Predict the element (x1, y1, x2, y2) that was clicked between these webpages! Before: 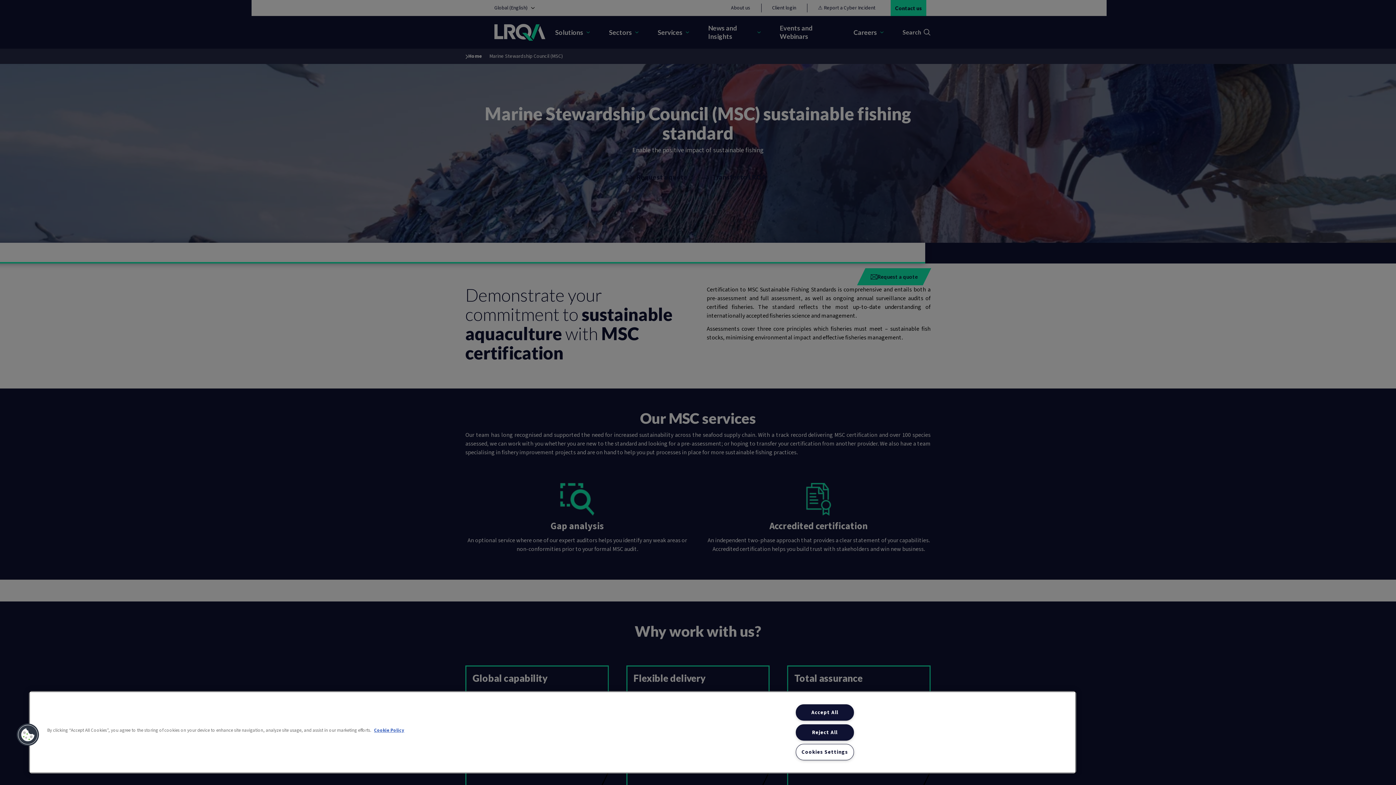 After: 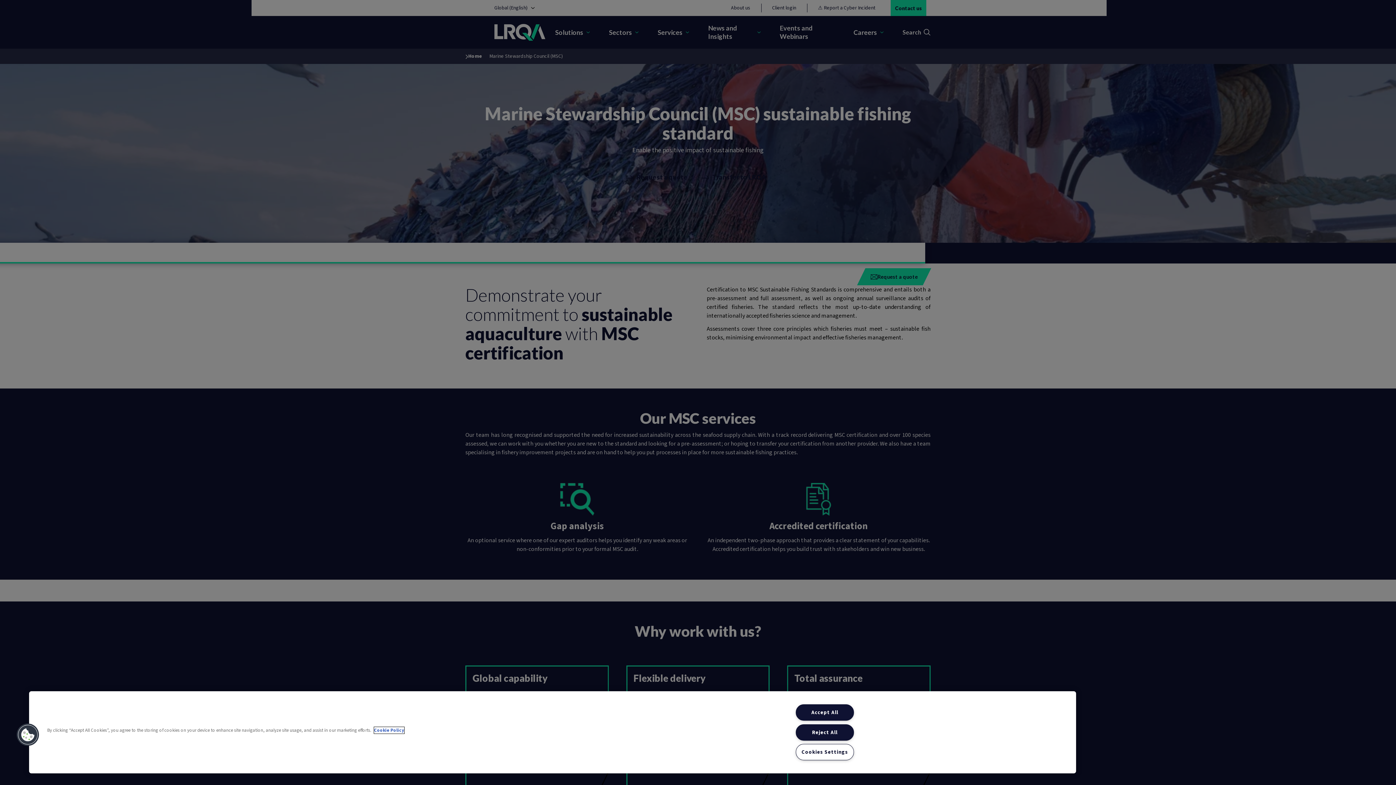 Action: label: More information about your privacy, opens in a new tab bbox: (374, 727, 404, 734)